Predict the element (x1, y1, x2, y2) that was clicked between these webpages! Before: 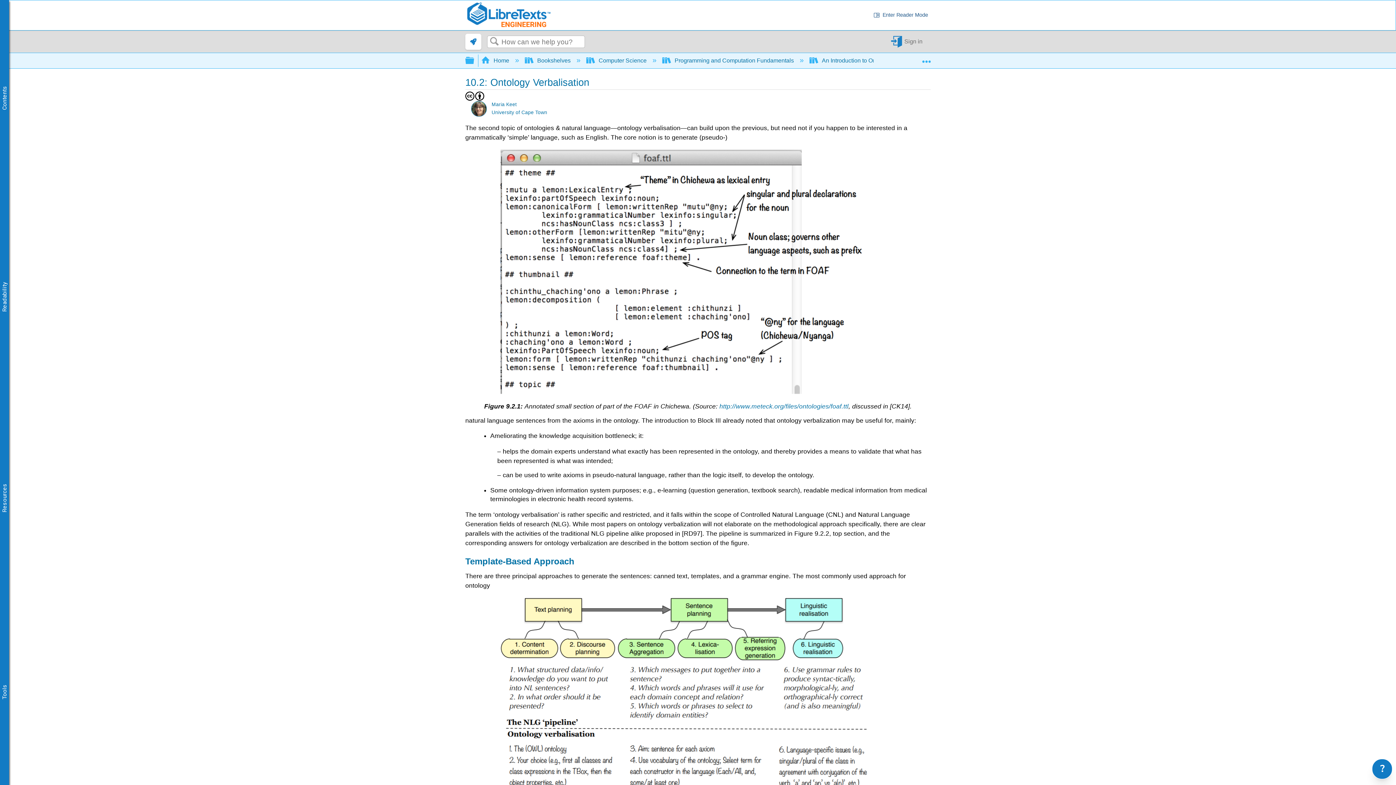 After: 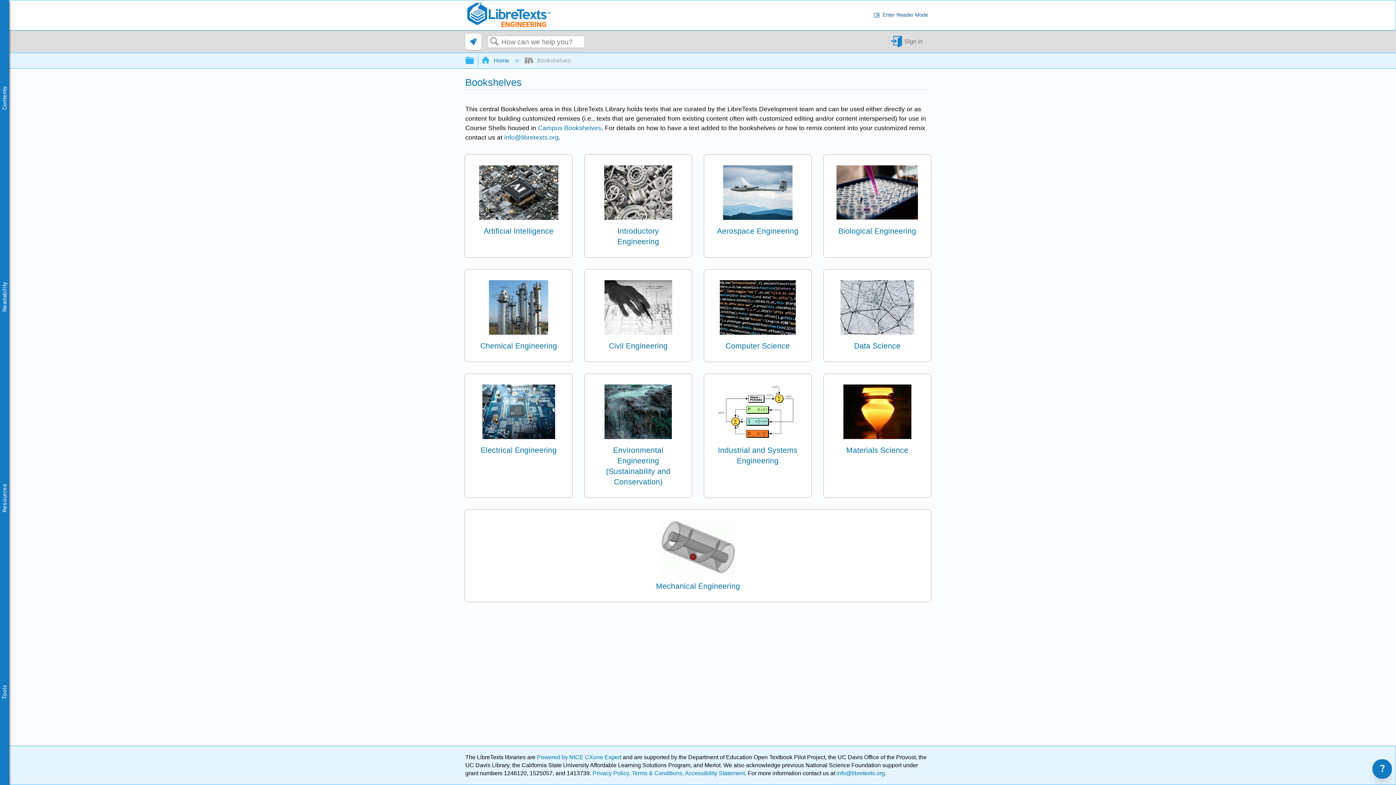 Action: bbox: (525, 57, 572, 63) label:  Bookshelves 